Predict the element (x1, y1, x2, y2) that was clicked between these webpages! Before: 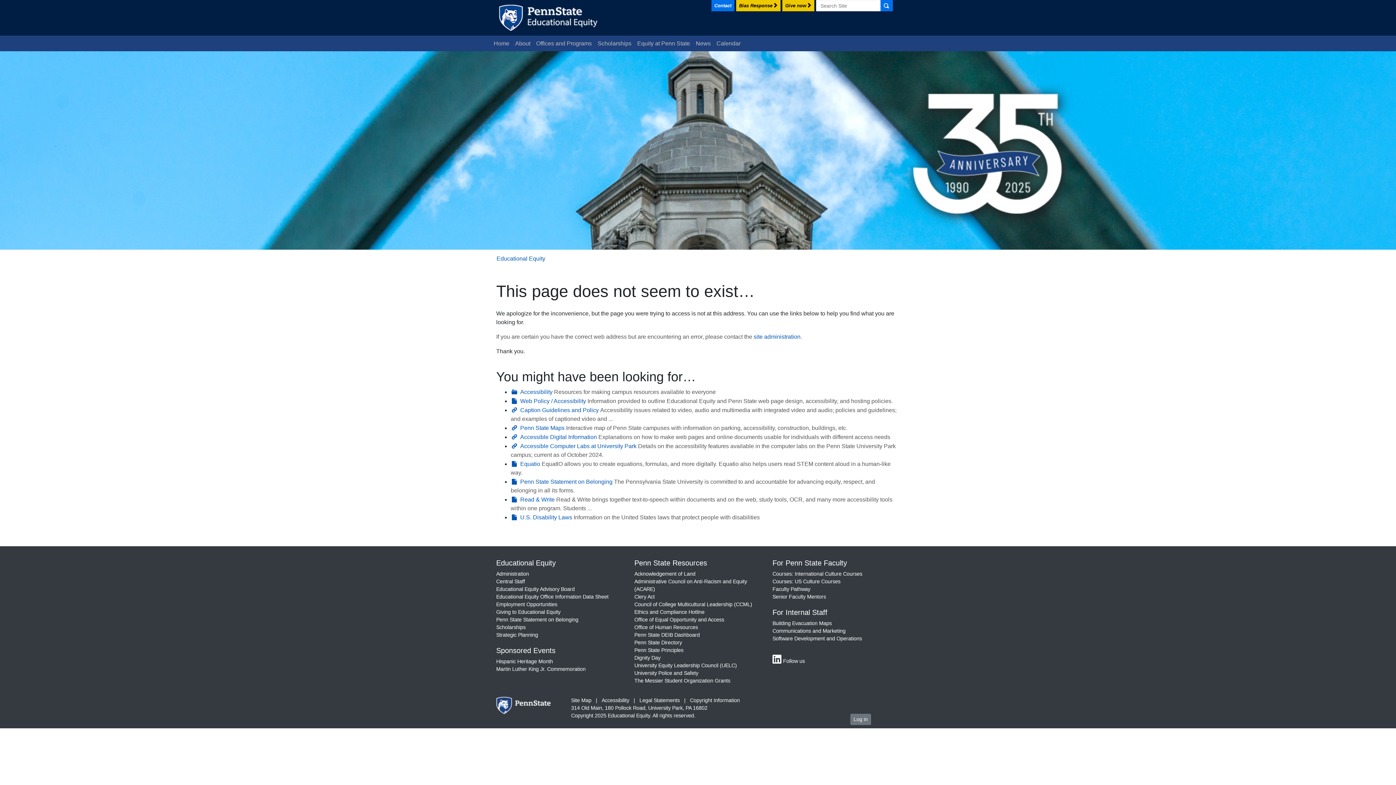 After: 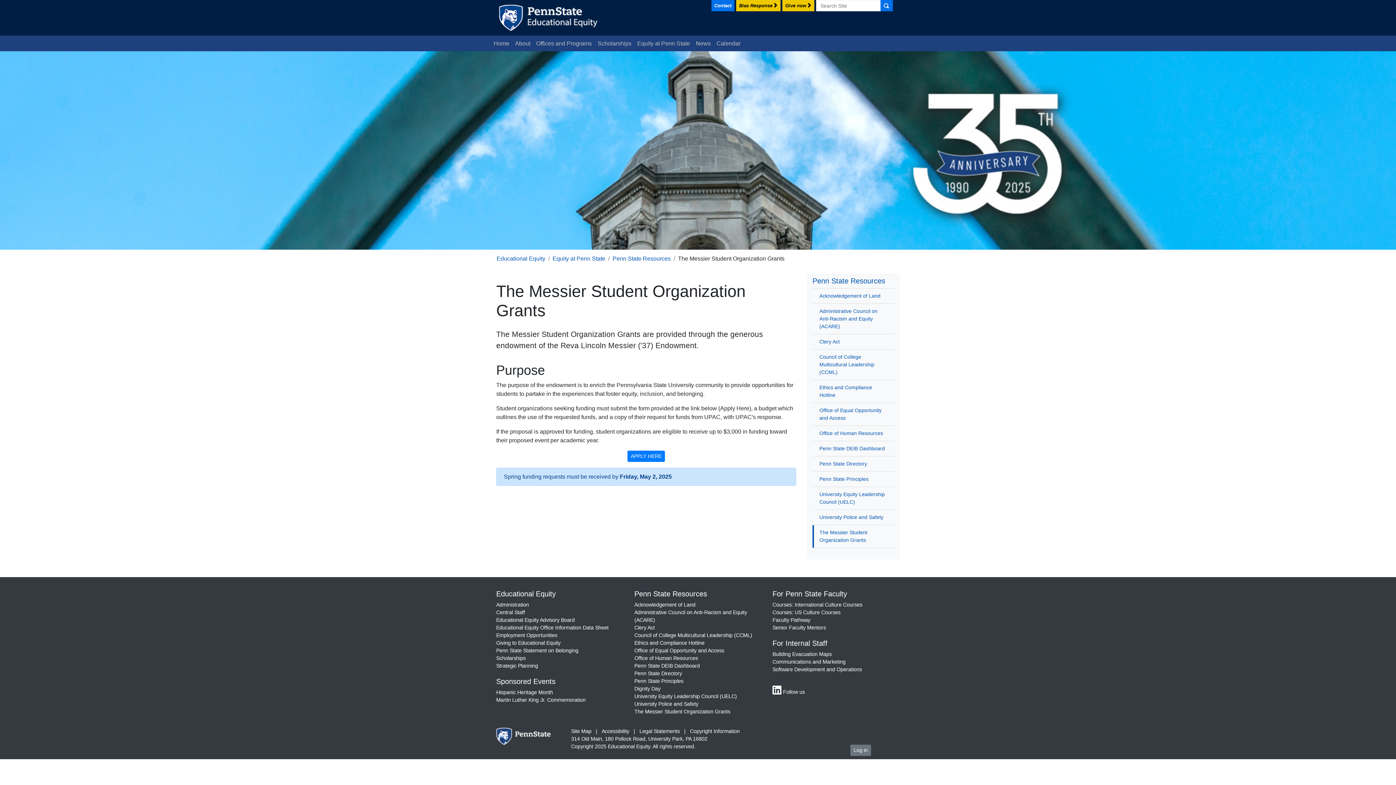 Action: bbox: (634, 678, 730, 683) label: The Messier Student Organization Grants